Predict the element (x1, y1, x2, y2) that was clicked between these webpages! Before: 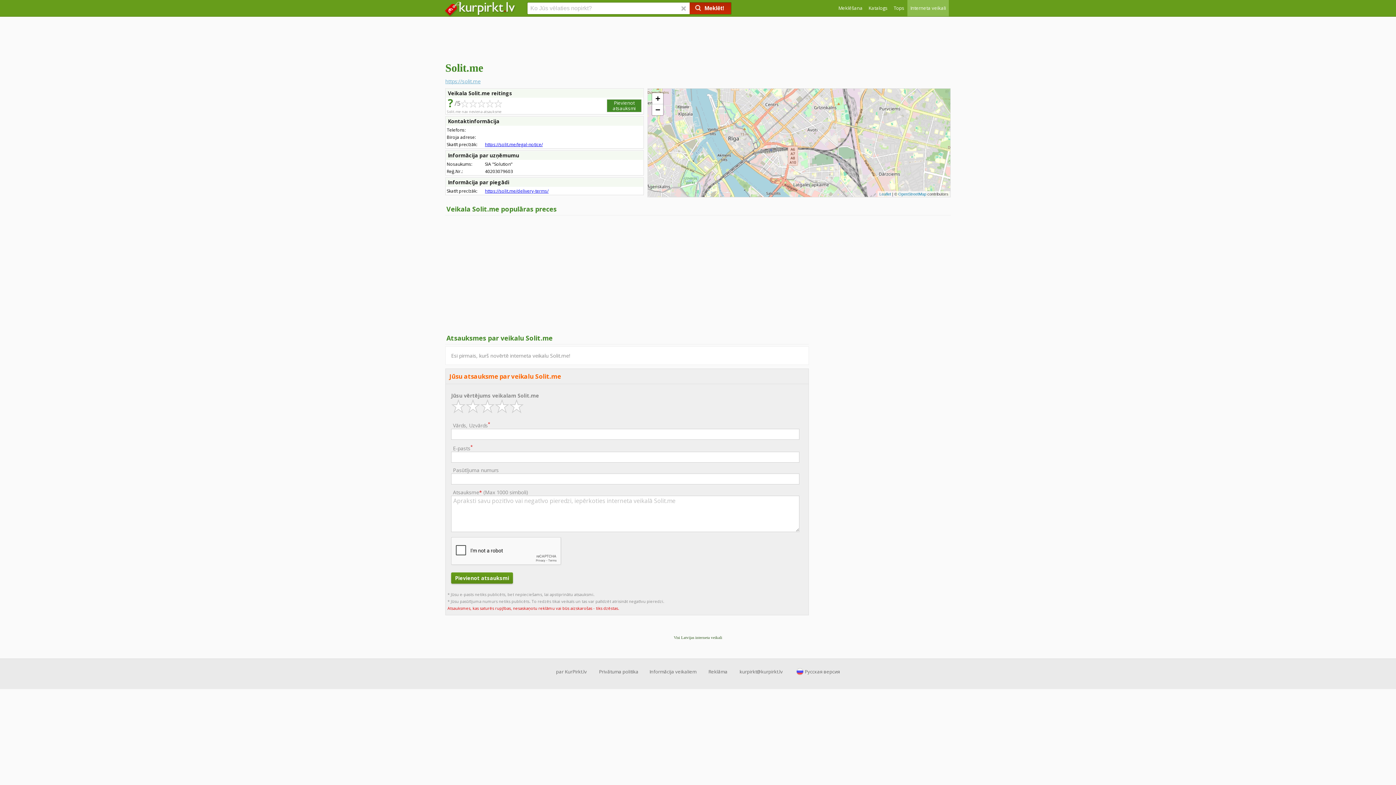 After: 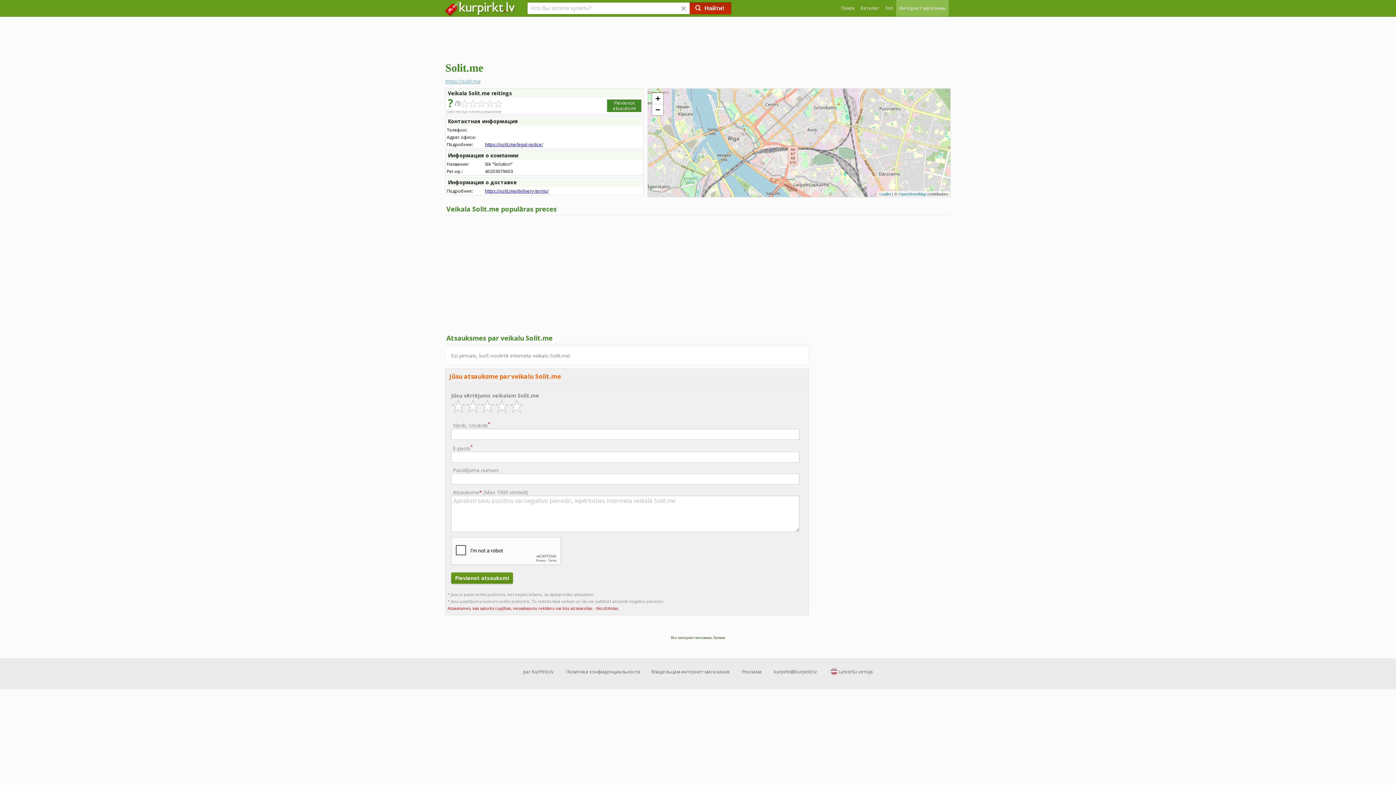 Action: bbox: (795, 668, 840, 675) label: Русская версия